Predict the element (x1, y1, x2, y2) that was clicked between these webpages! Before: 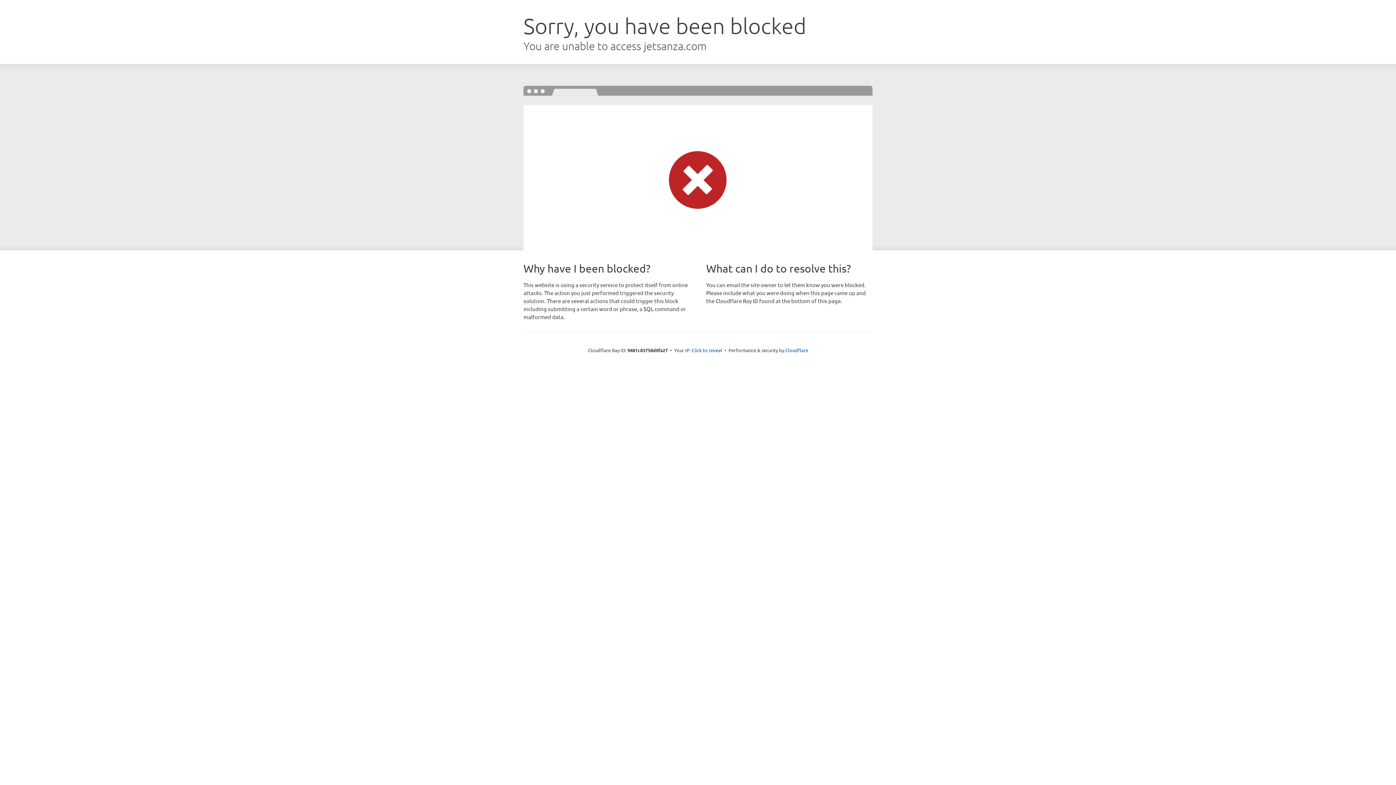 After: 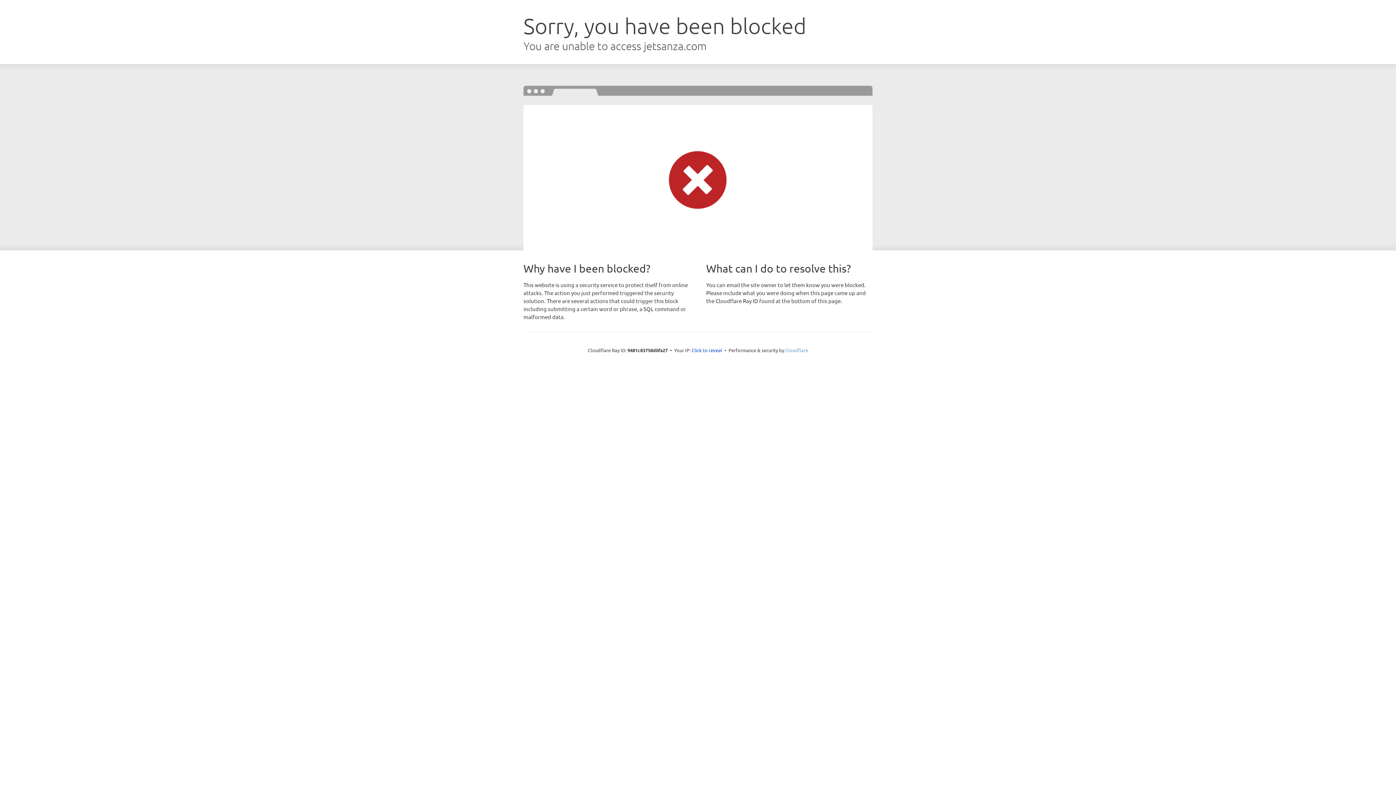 Action: bbox: (785, 347, 808, 353) label: Cloudflare